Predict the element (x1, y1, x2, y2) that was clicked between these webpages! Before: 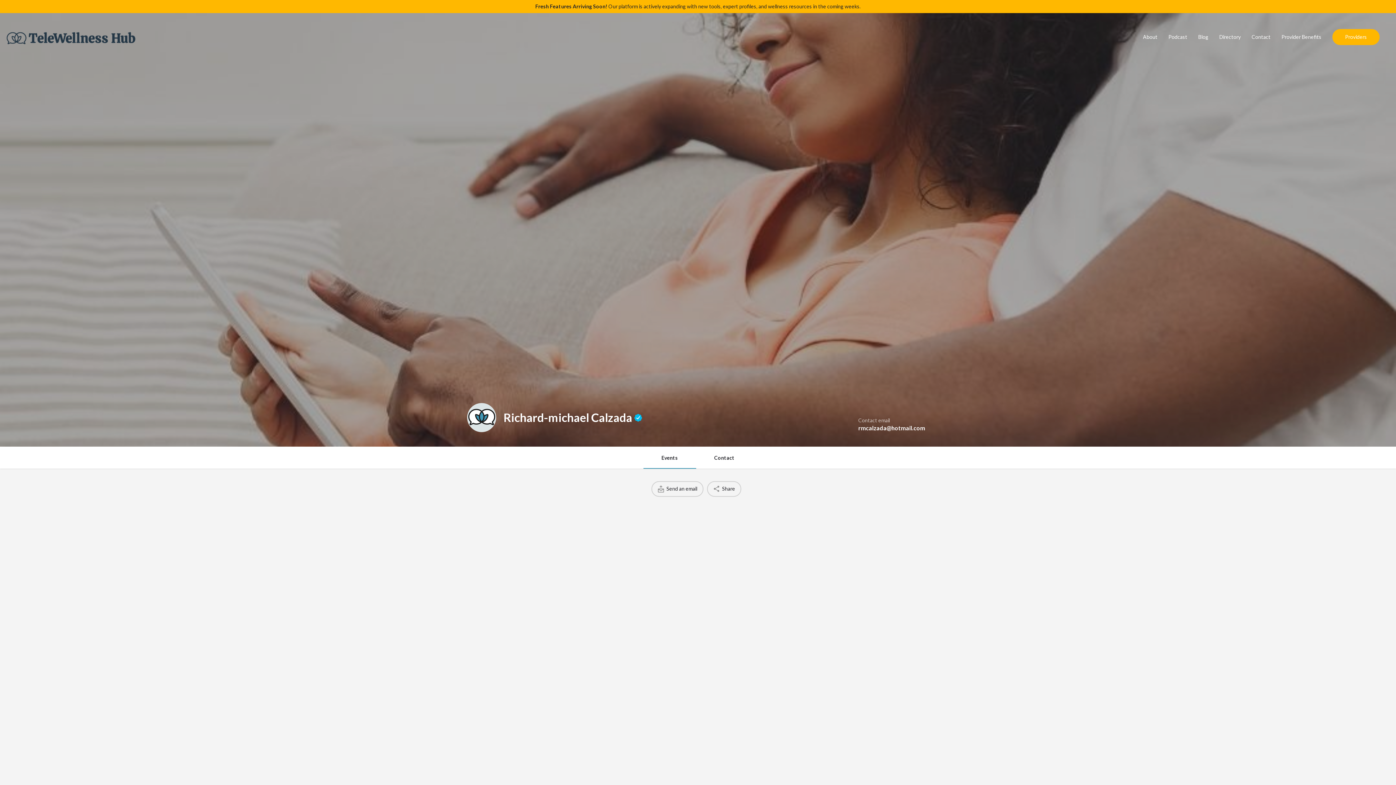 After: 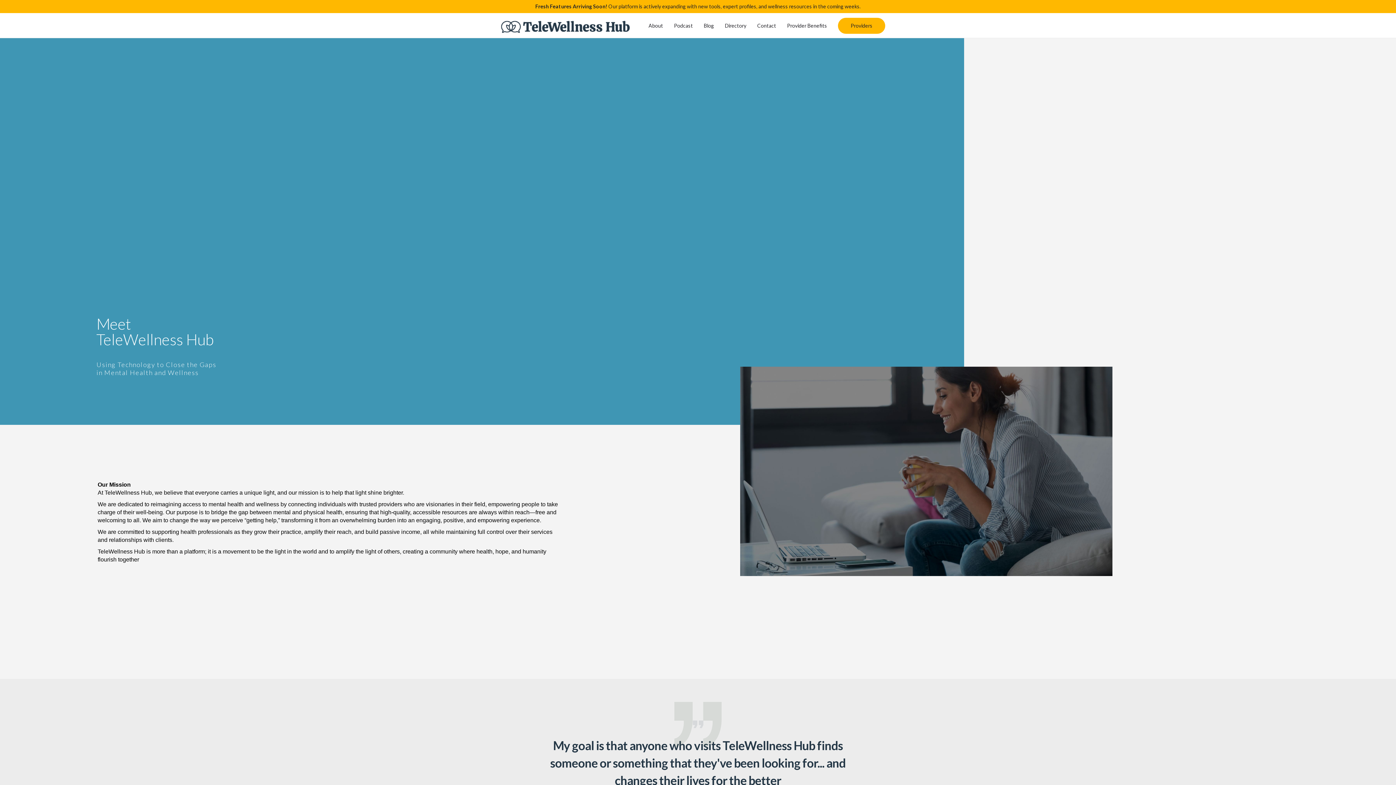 Action: bbox: (1143, 33, 1157, 40) label: About